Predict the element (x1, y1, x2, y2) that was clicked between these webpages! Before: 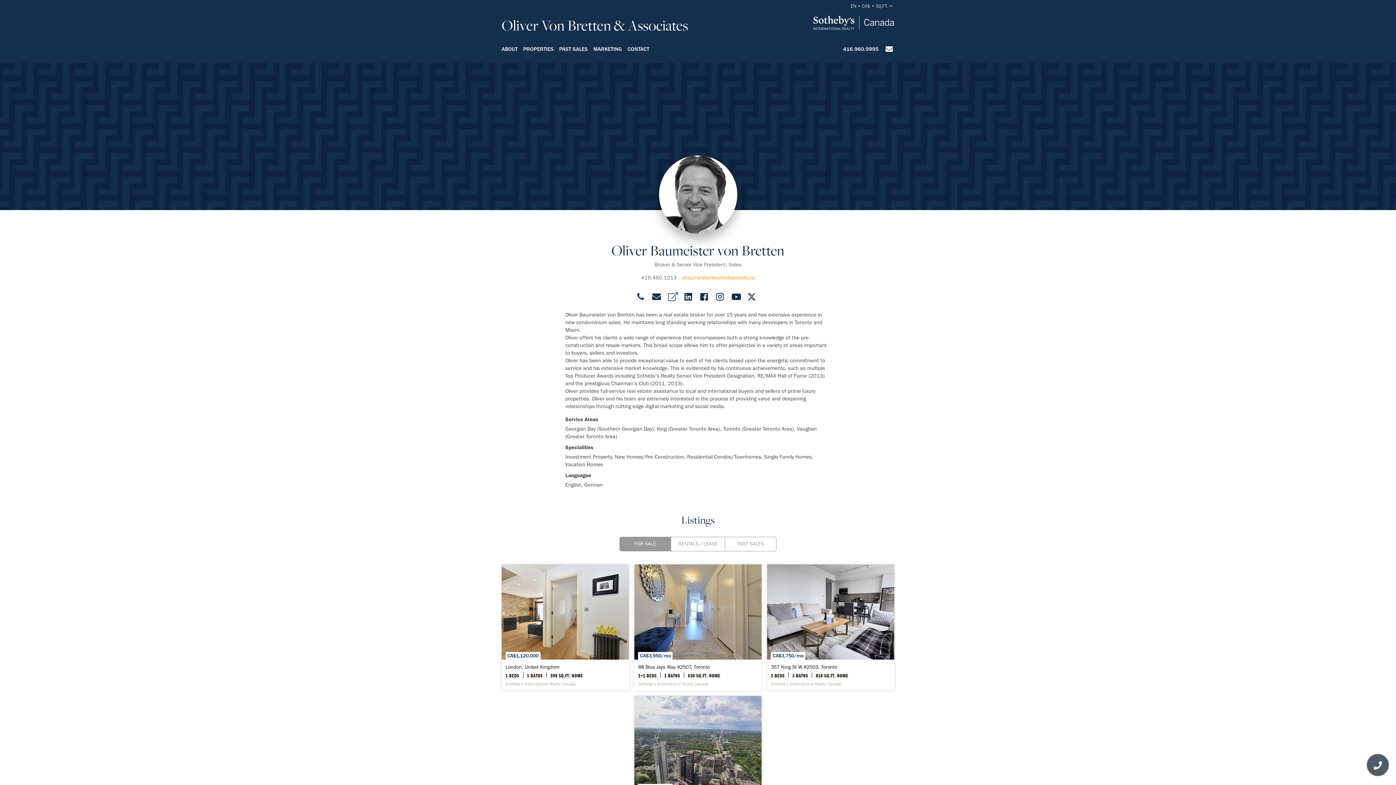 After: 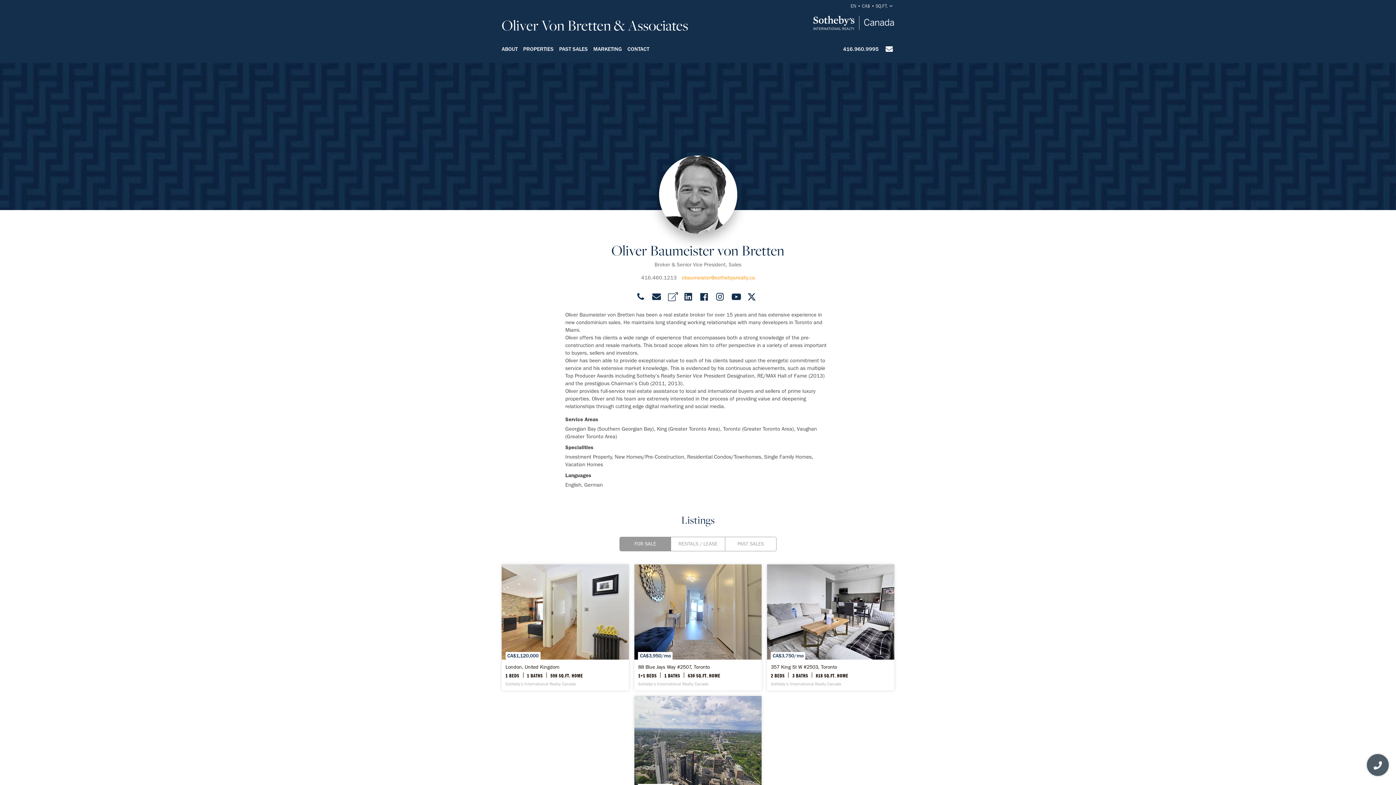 Action: bbox: (745, 291, 757, 302)